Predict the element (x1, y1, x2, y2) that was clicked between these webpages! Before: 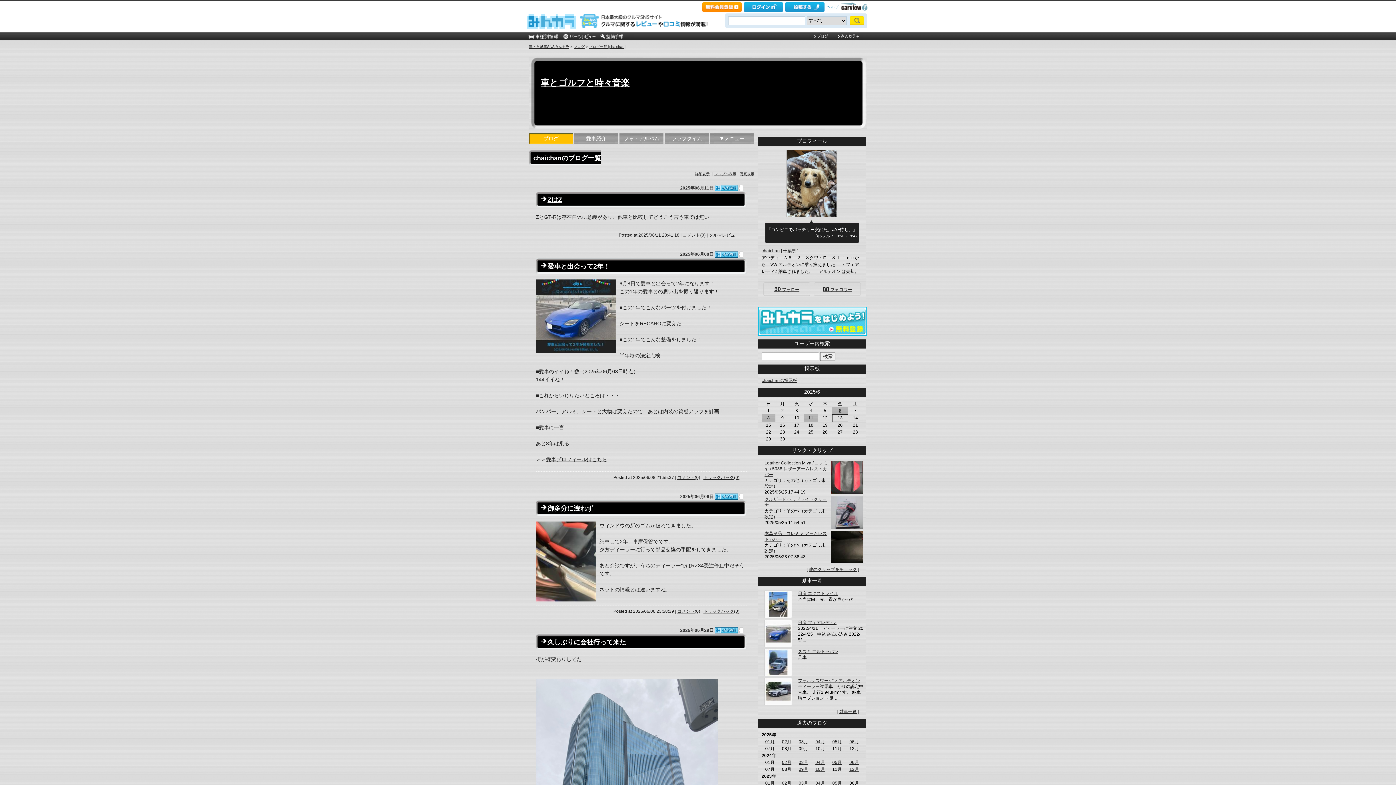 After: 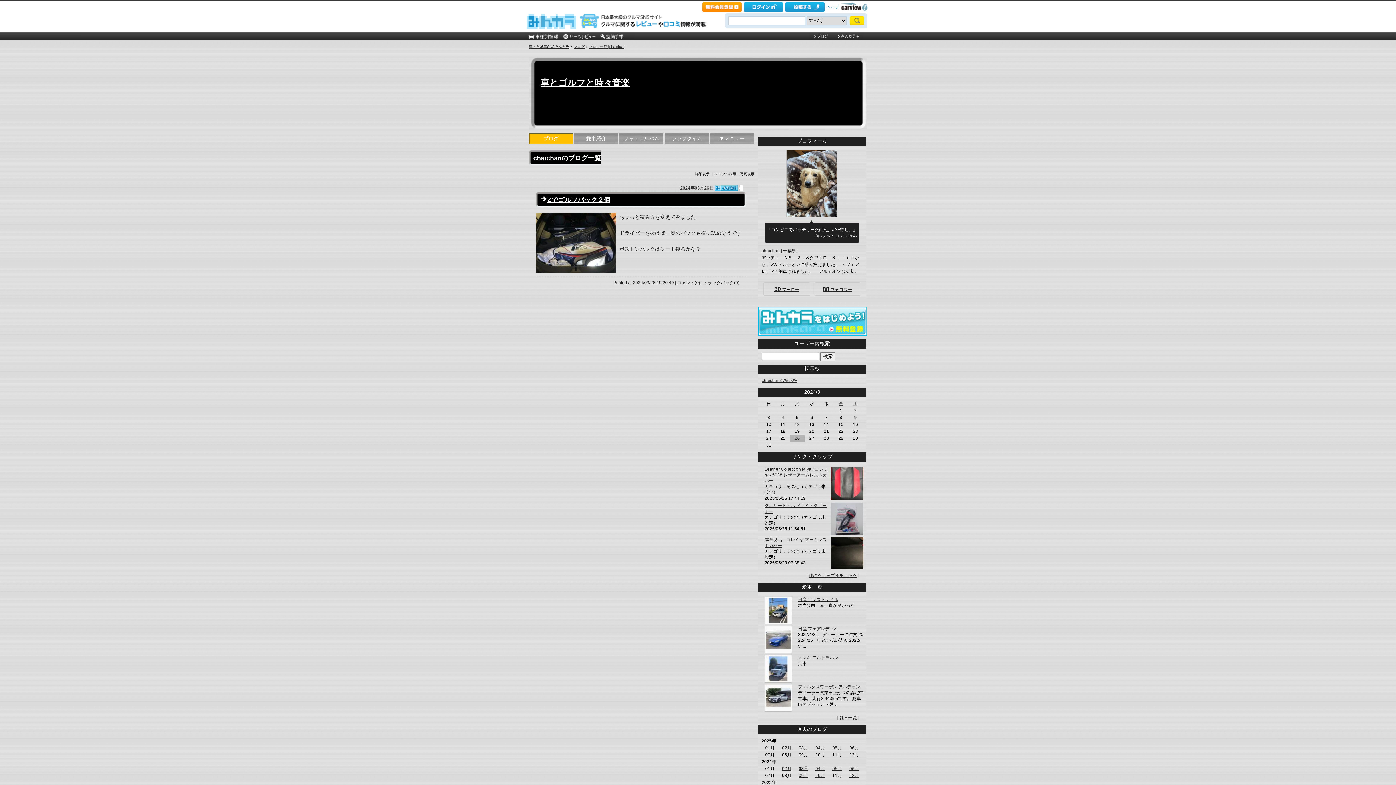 Action: bbox: (798, 760, 808, 765) label: 03月